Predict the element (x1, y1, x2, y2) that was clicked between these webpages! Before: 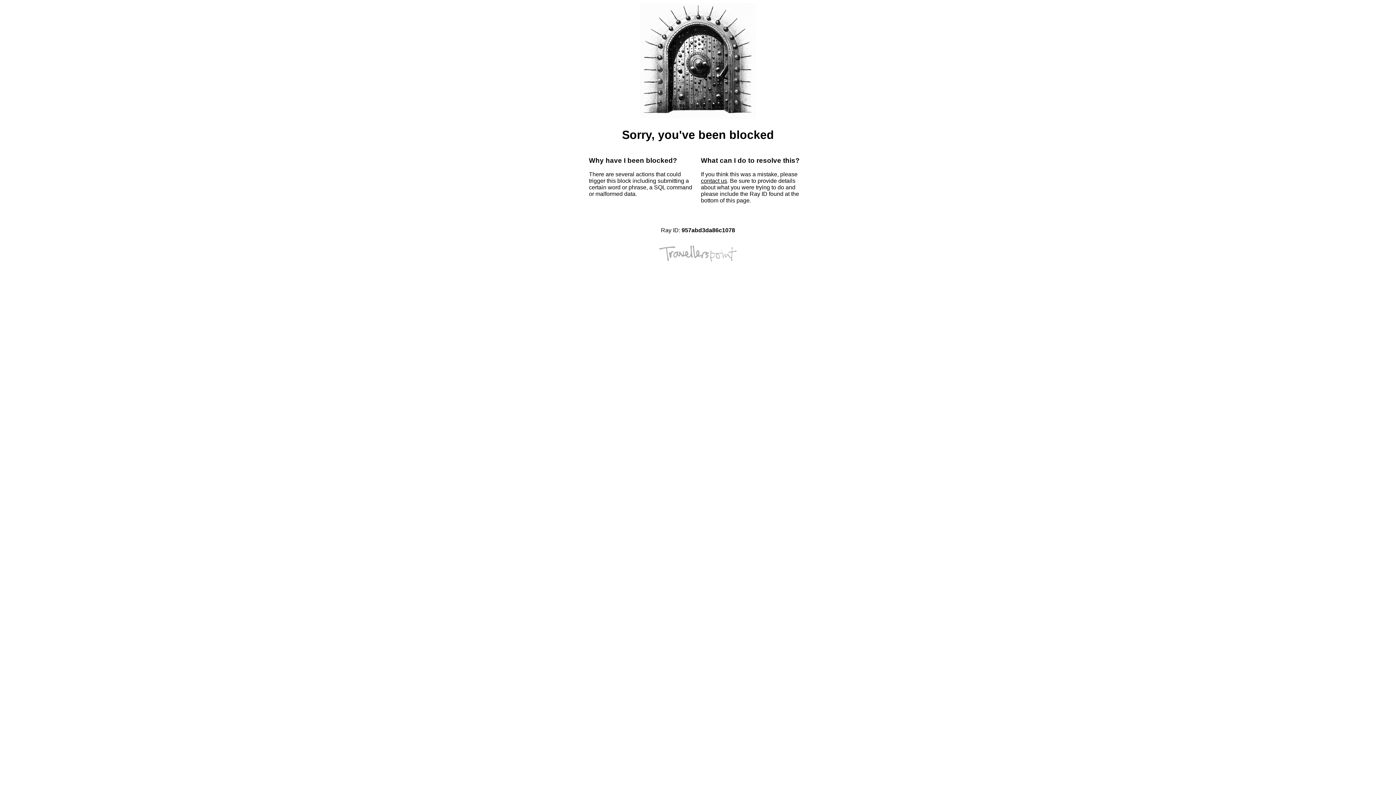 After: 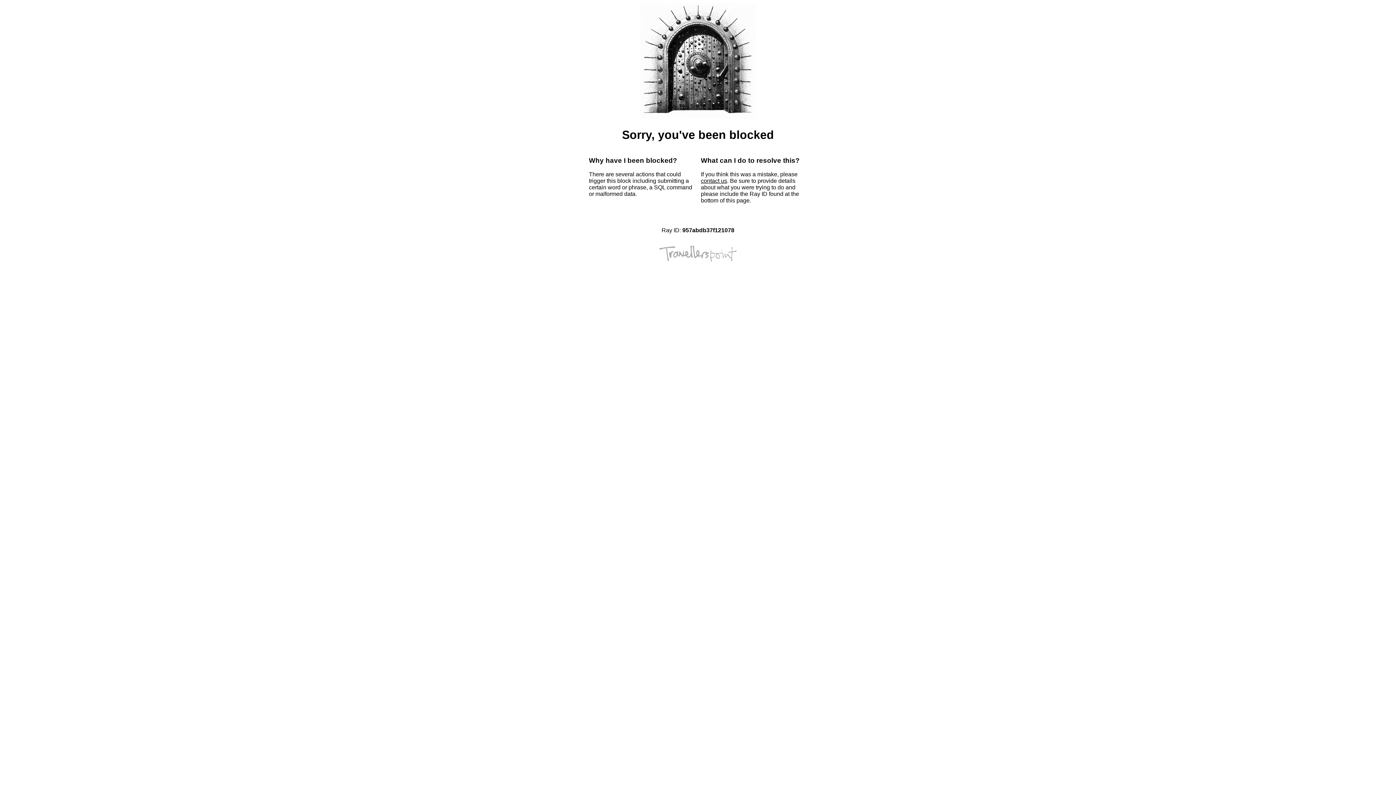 Action: bbox: (701, 177, 727, 184) label: contact us